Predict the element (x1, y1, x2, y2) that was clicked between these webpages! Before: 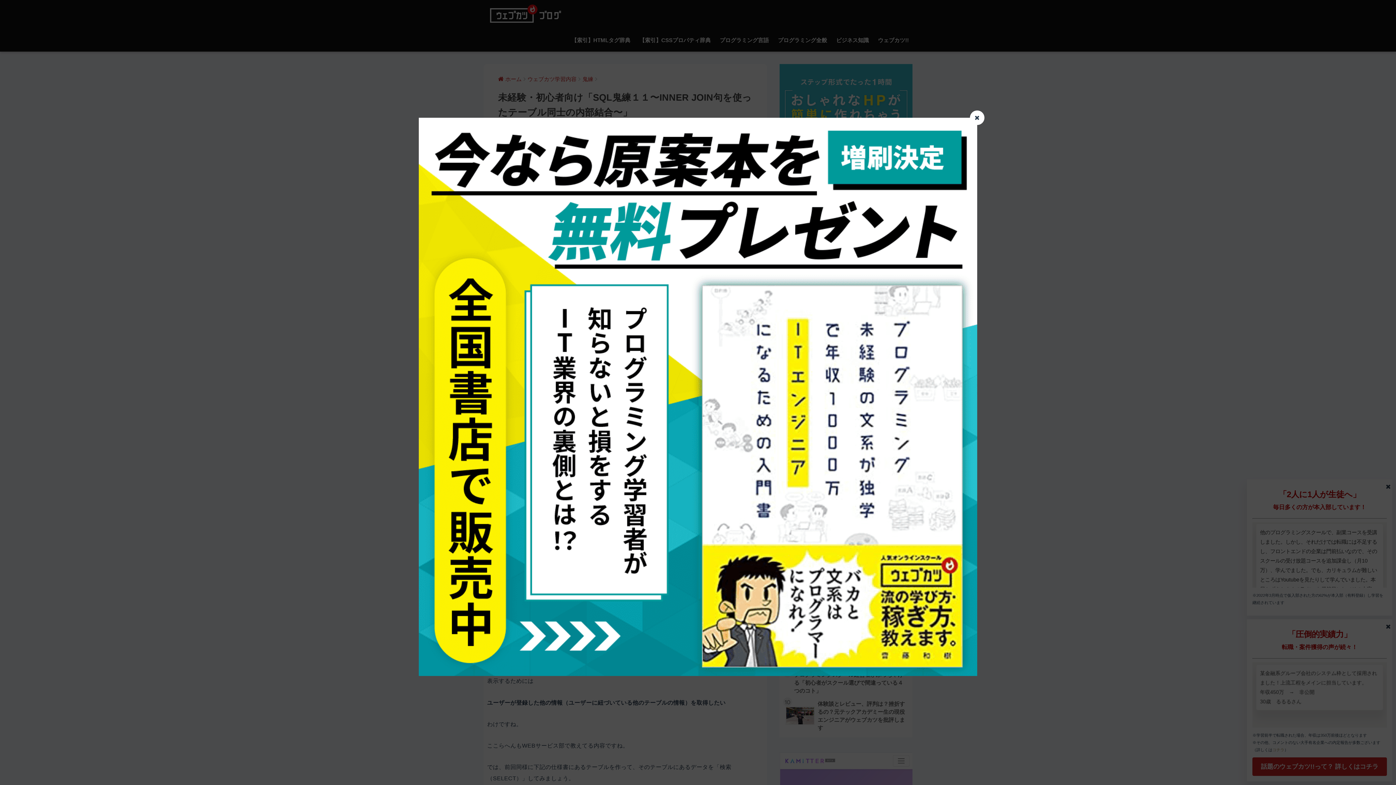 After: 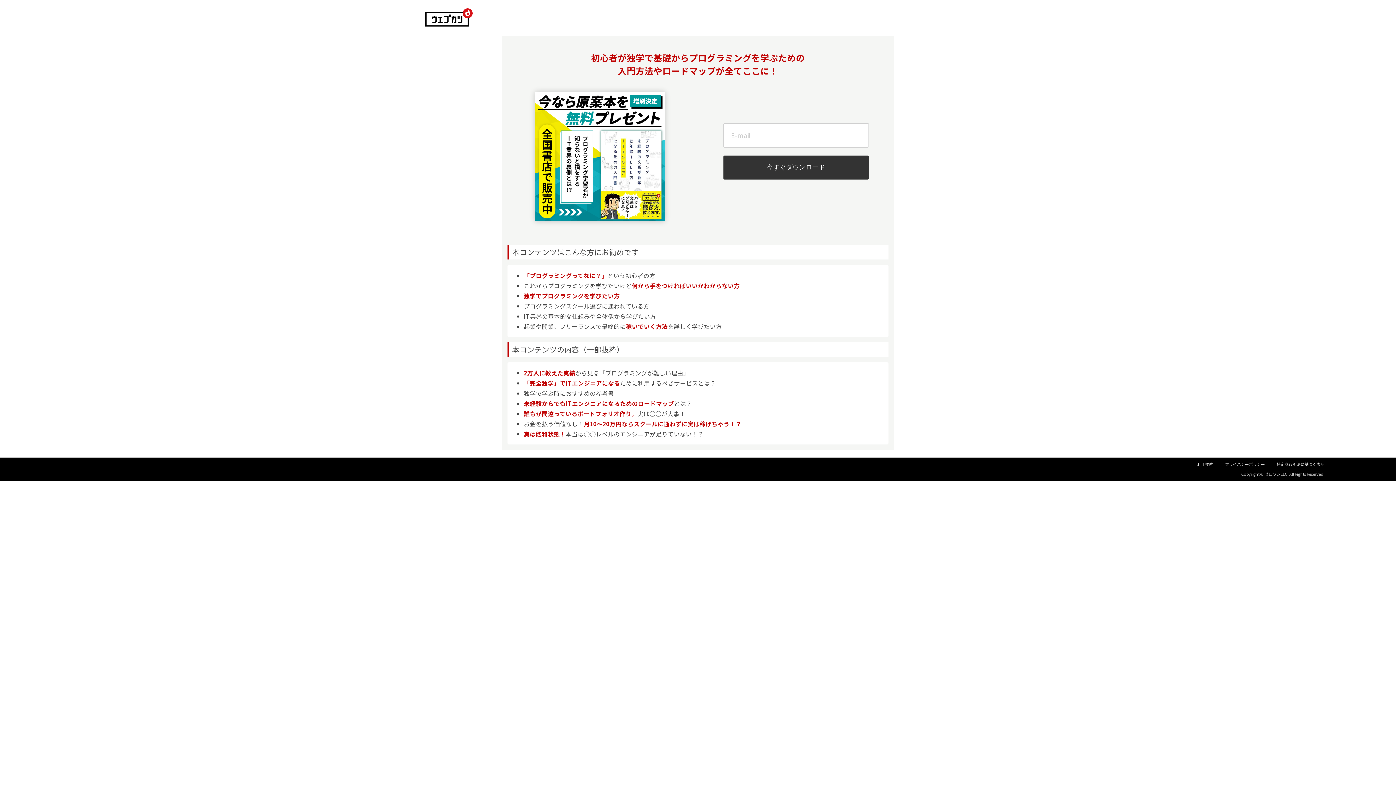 Action: bbox: (418, 393, 977, 400)